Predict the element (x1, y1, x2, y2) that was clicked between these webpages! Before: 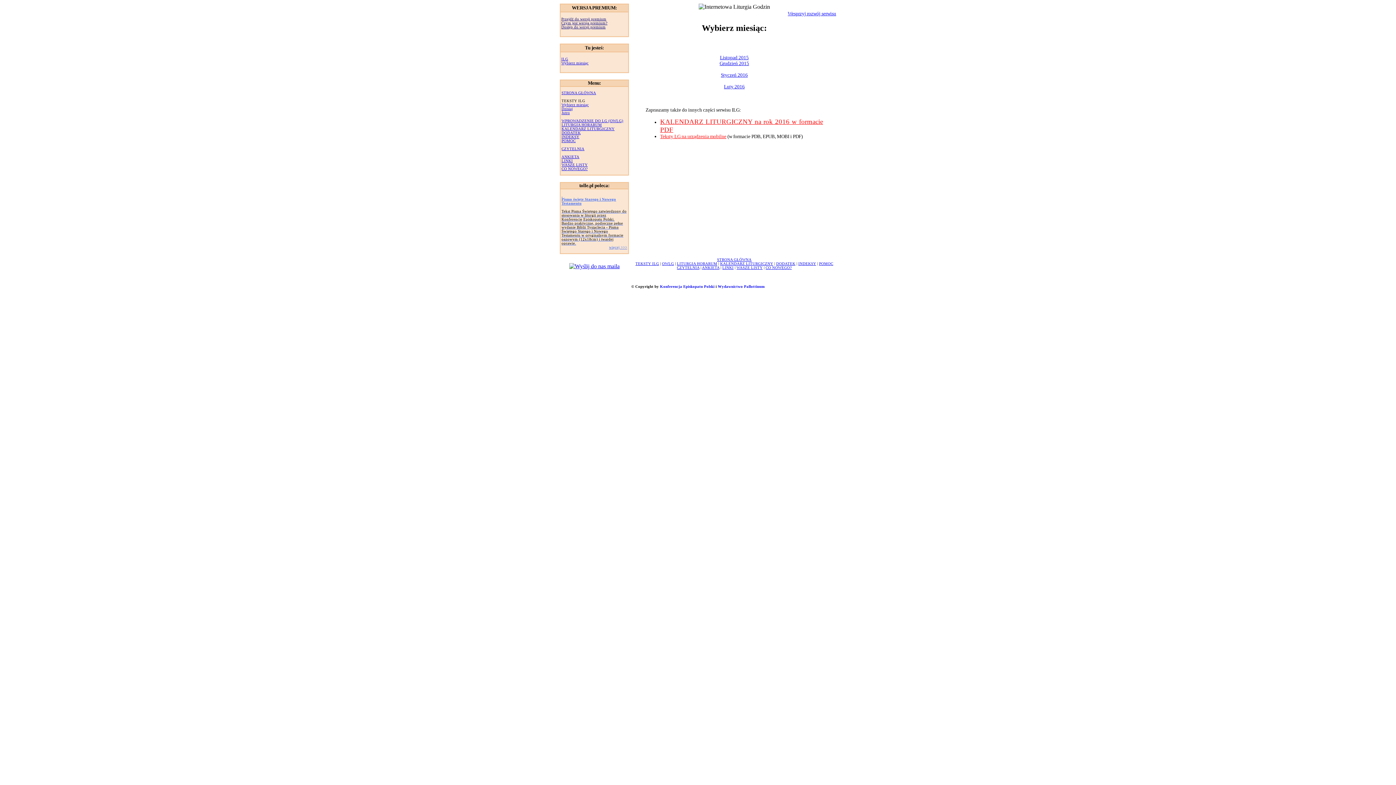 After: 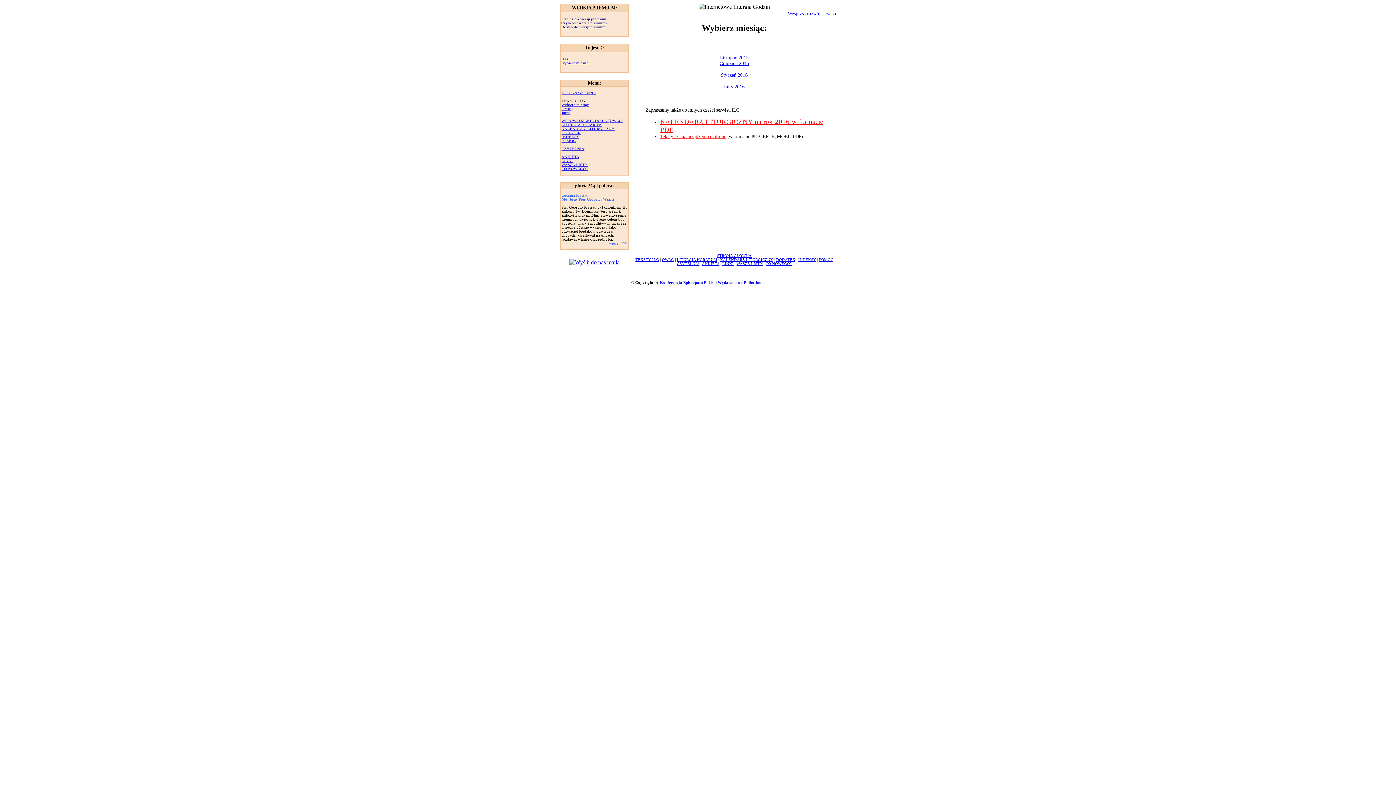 Action: bbox: (765, 265, 792, 269) label: CO NOWEGO?